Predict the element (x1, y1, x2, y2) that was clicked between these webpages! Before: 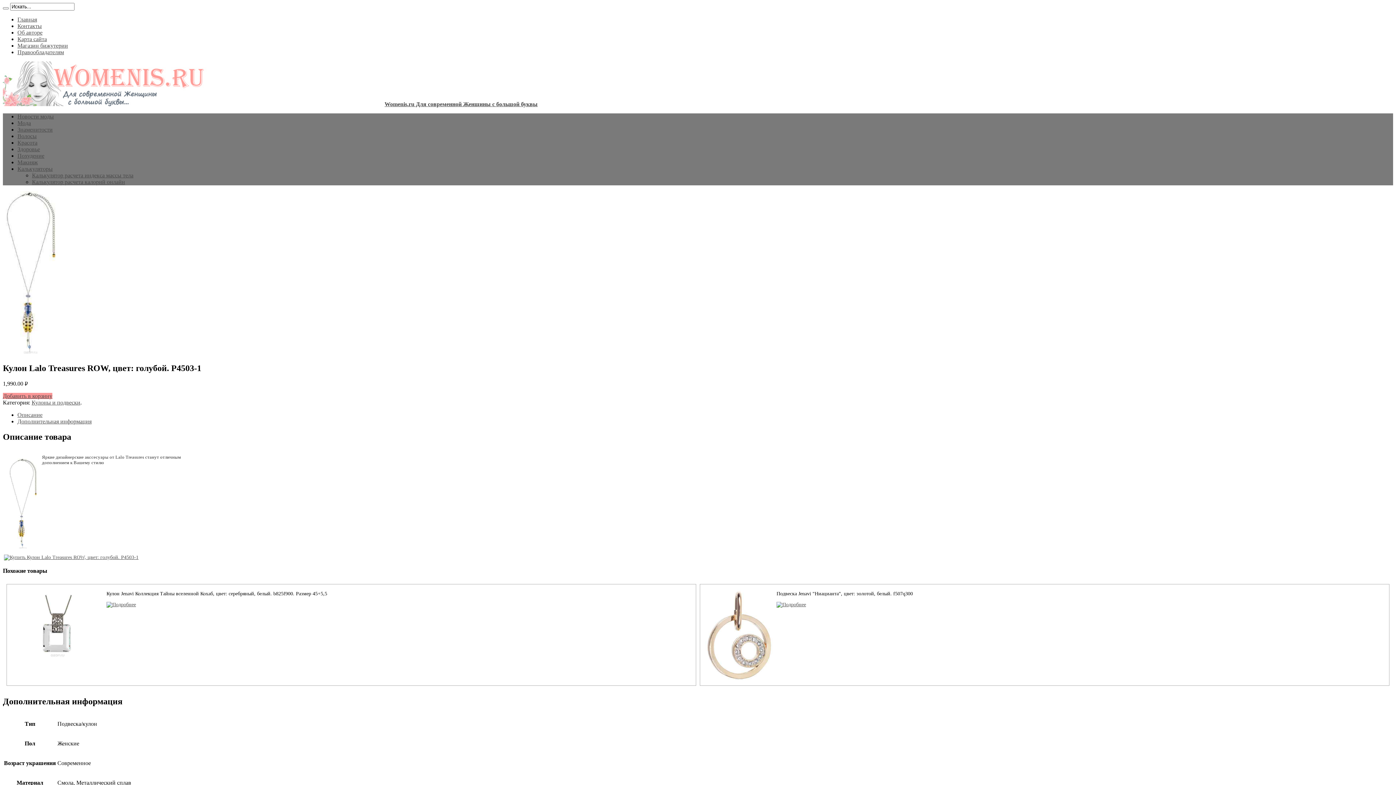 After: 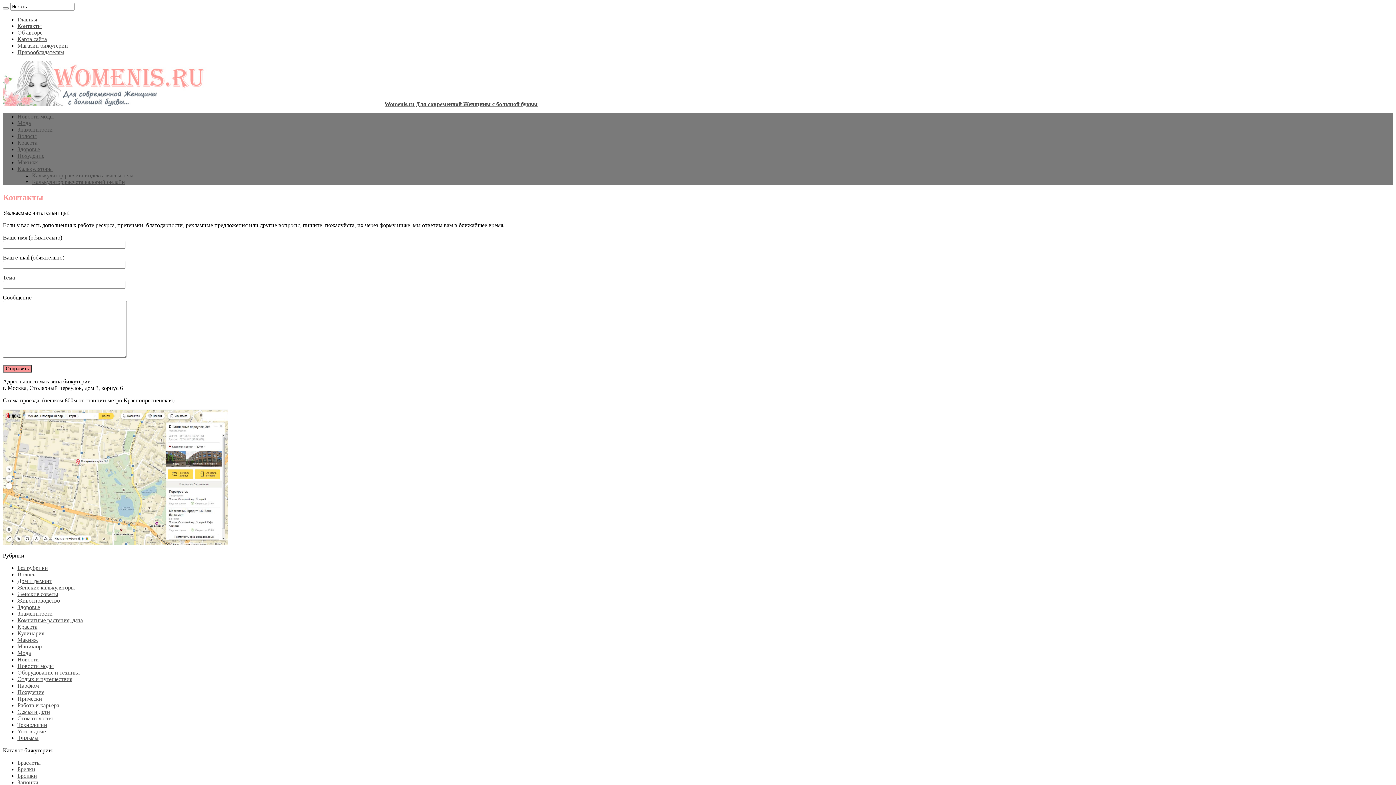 Action: bbox: (17, 22, 41, 29) label: Контакты